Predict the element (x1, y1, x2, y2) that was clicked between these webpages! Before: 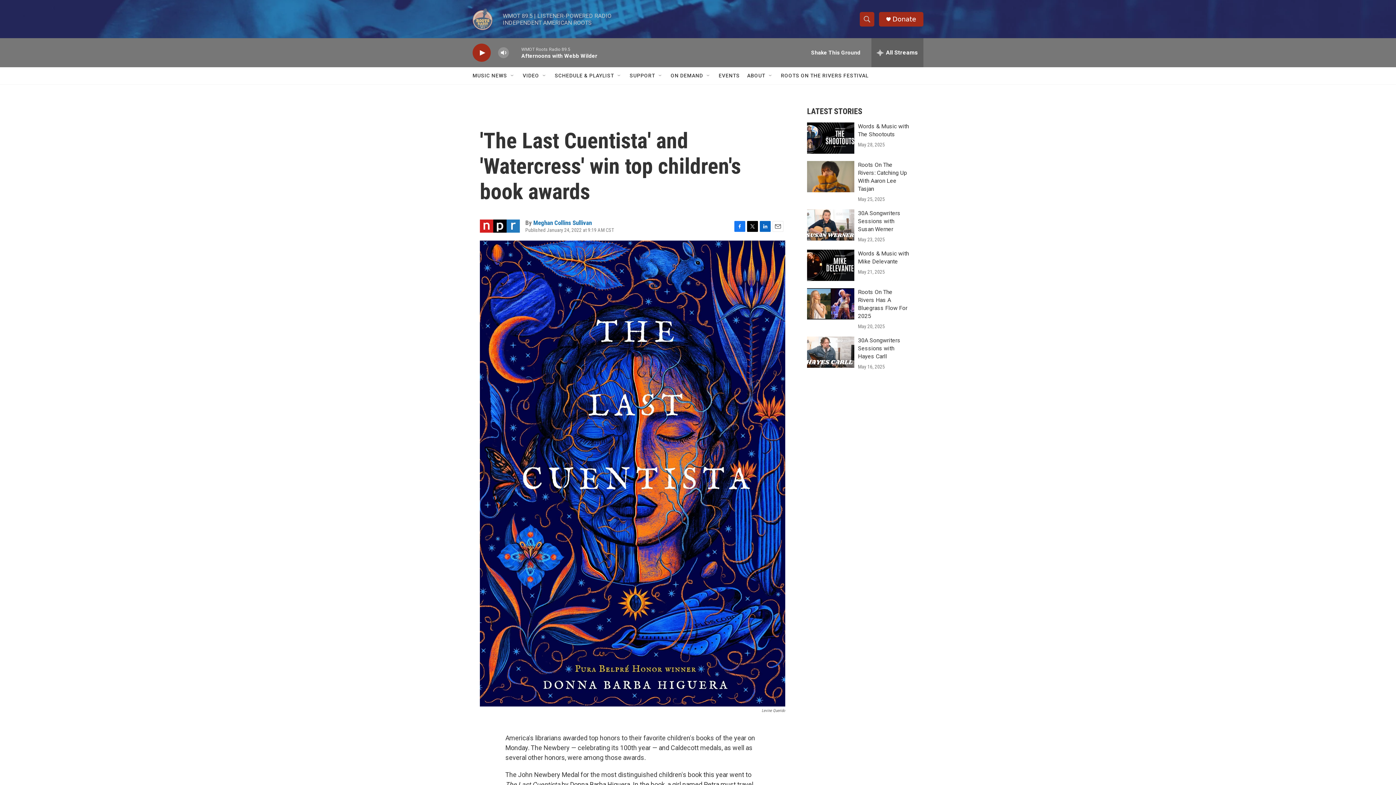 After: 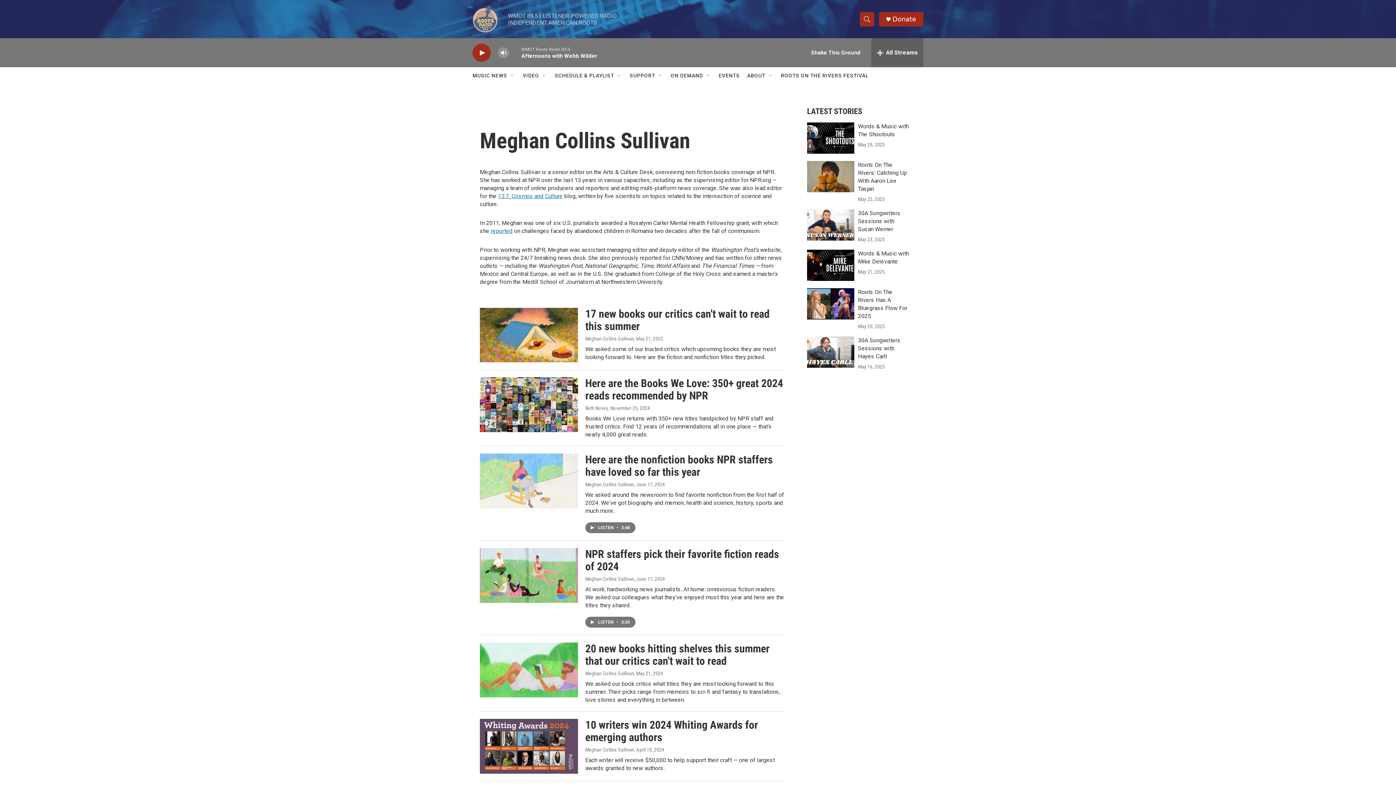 Action: label: Meghan Collins Sullivan bbox: (534, 219, 604, 226)